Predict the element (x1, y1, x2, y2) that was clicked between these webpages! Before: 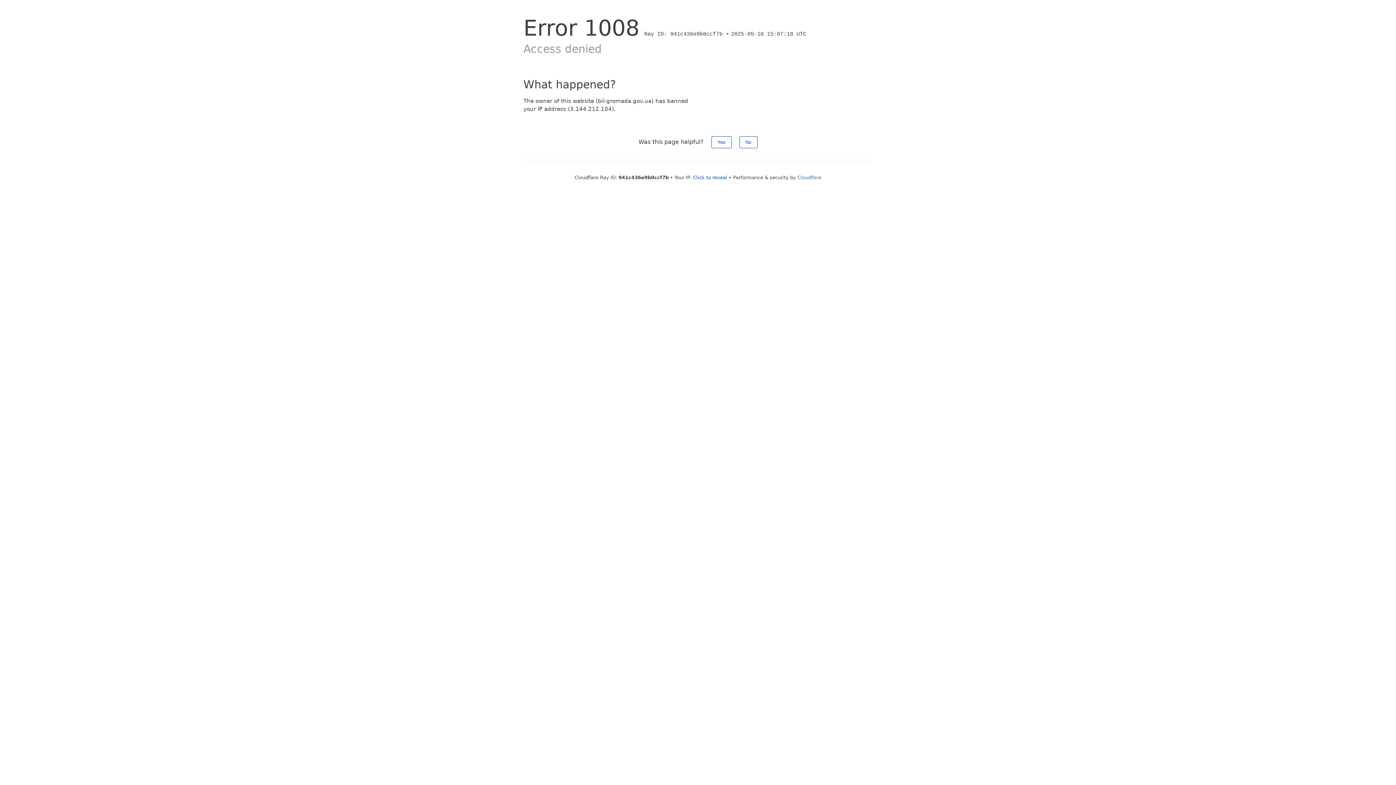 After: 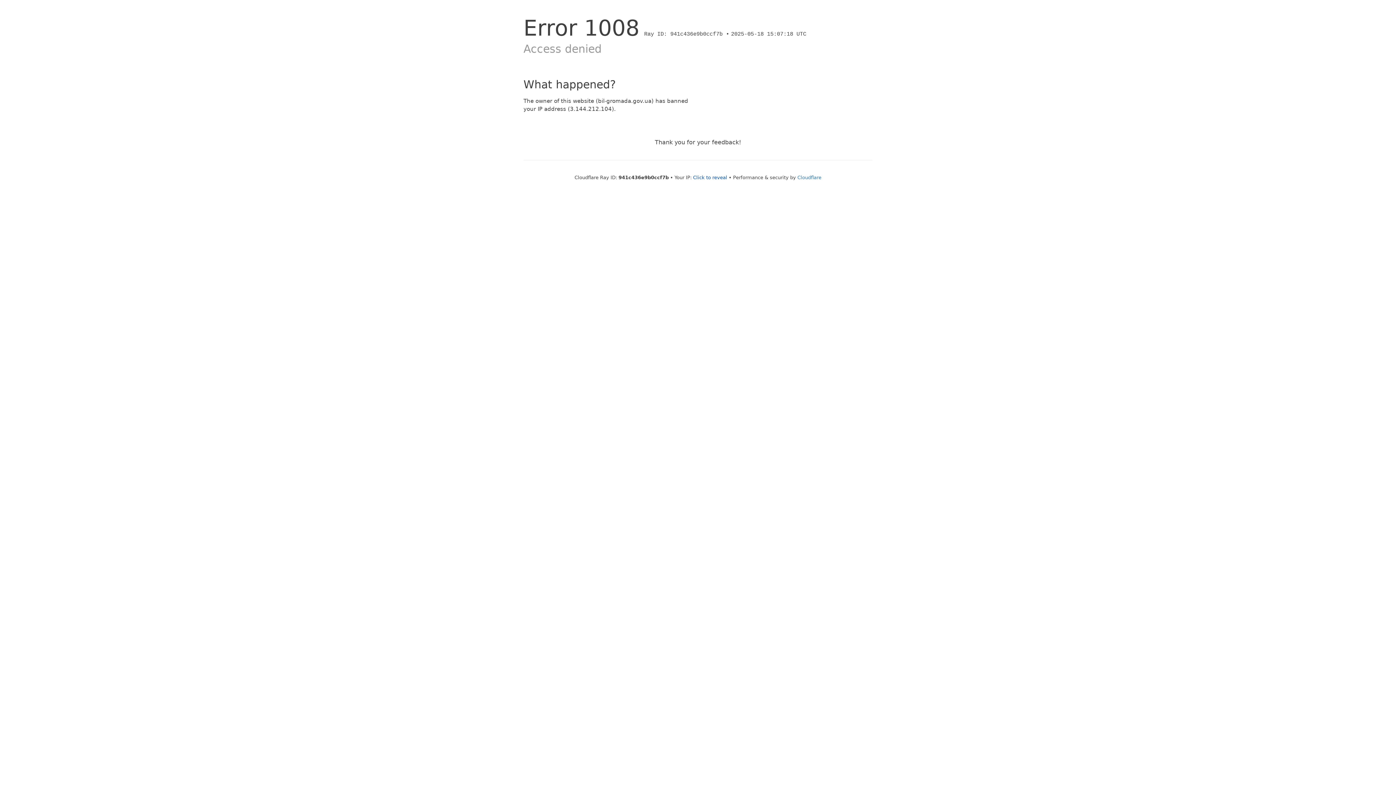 Action: bbox: (739, 136, 757, 148) label: No